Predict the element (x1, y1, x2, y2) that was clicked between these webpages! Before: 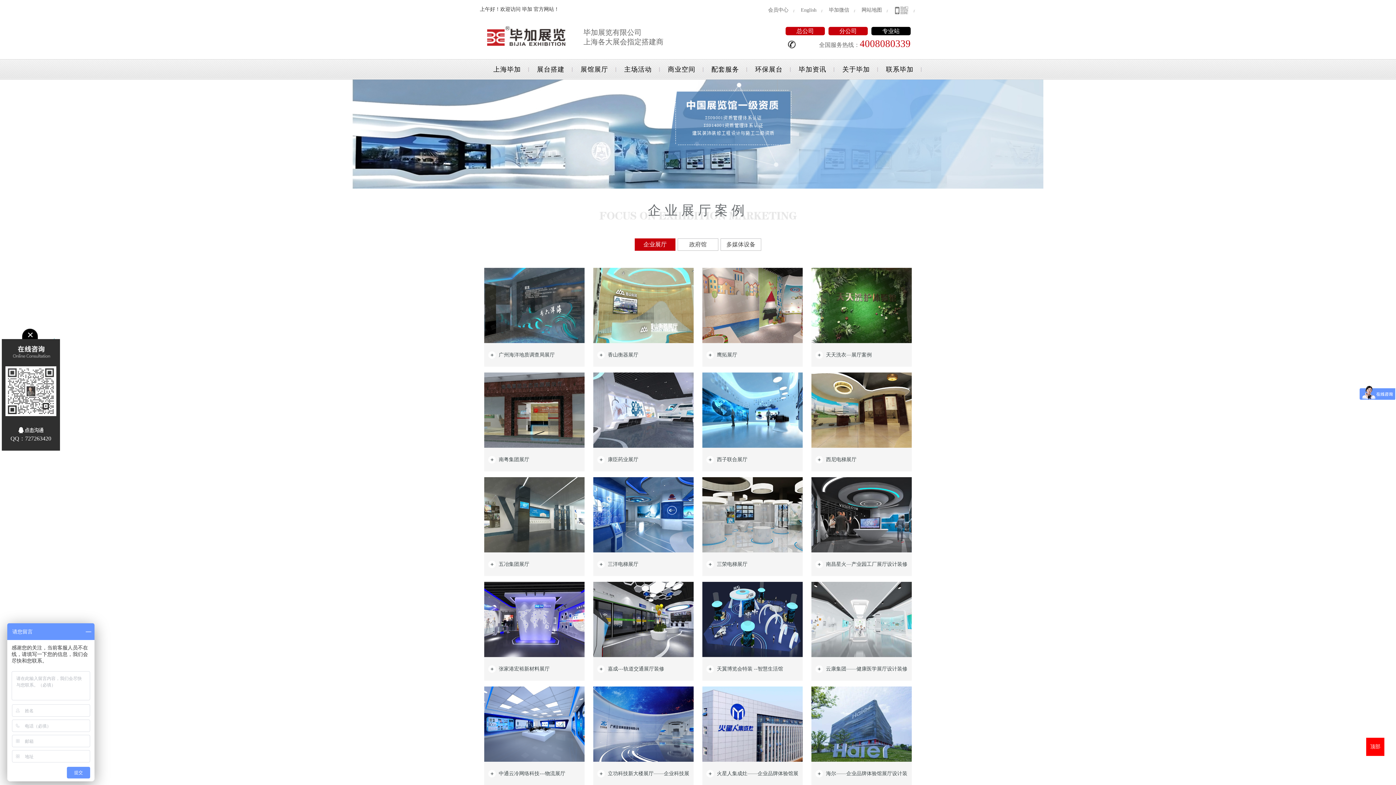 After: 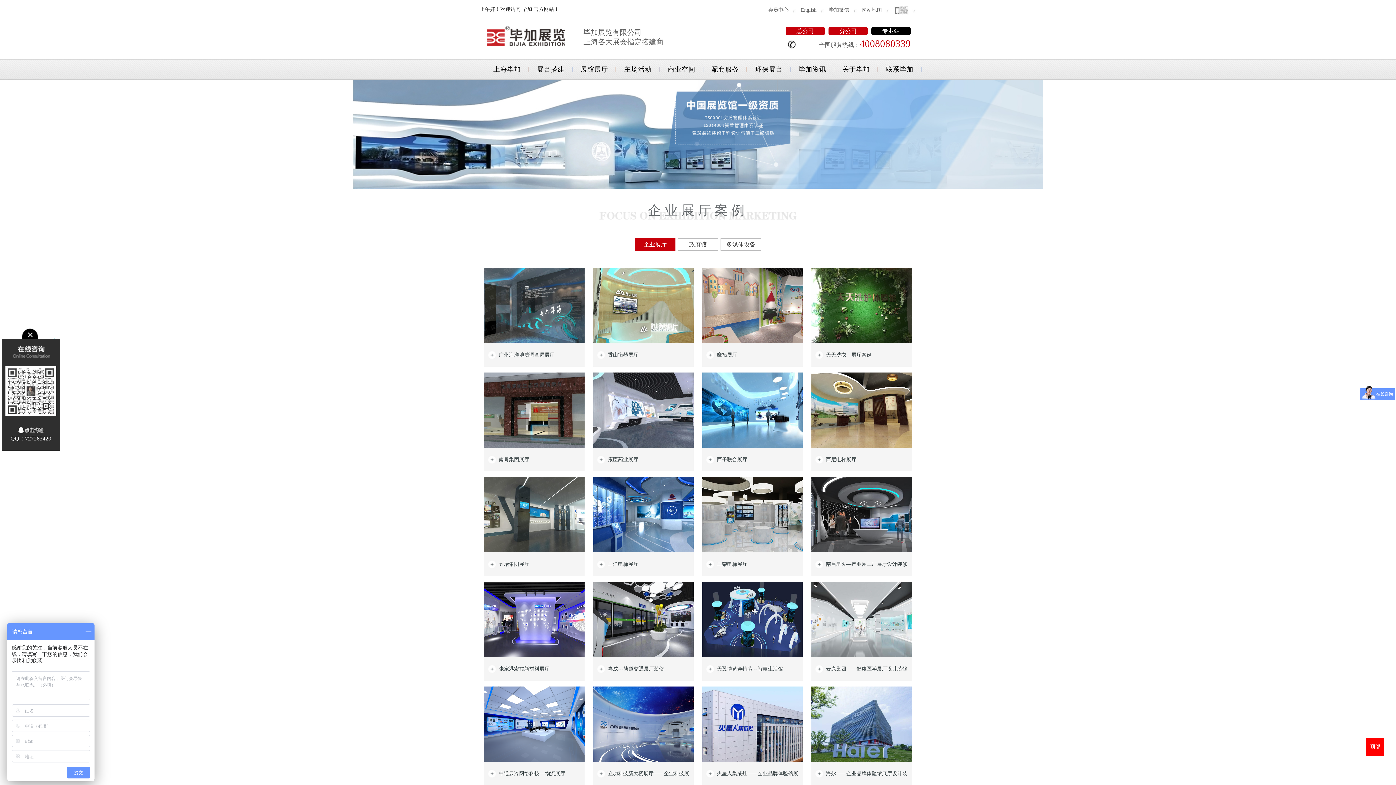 Action: bbox: (890, 7, 916, 12)